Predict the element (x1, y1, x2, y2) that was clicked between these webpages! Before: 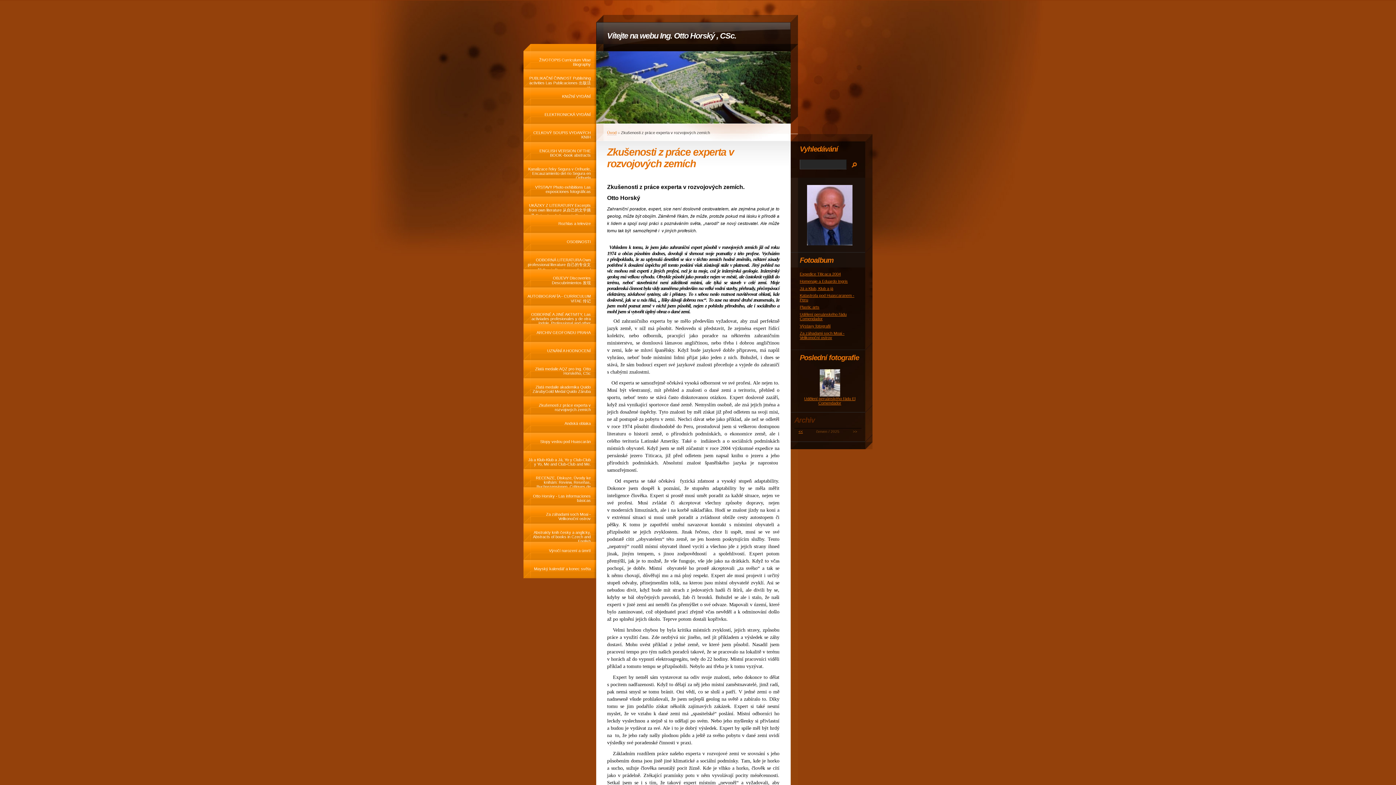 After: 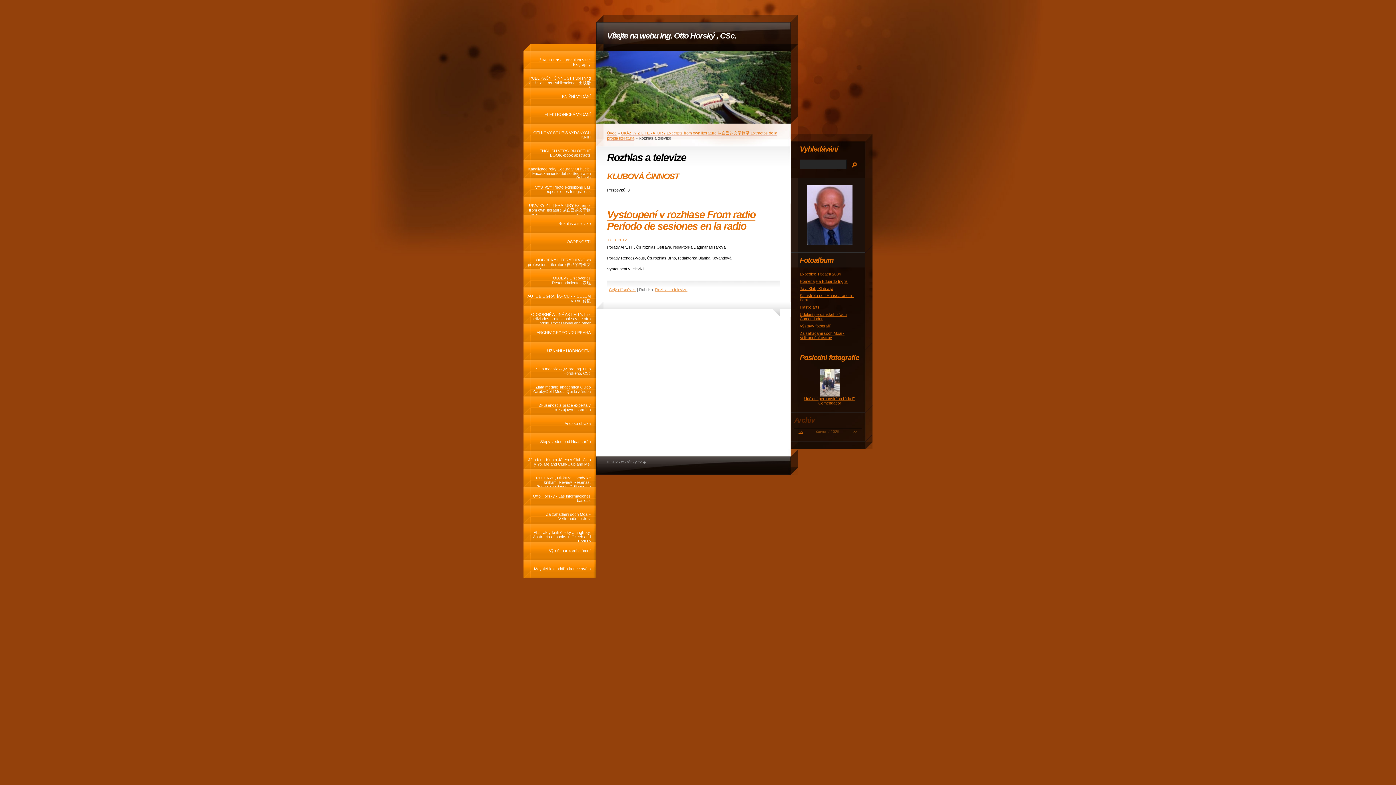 Action: label: Rozhlas a televize bbox: (523, 214, 596, 233)